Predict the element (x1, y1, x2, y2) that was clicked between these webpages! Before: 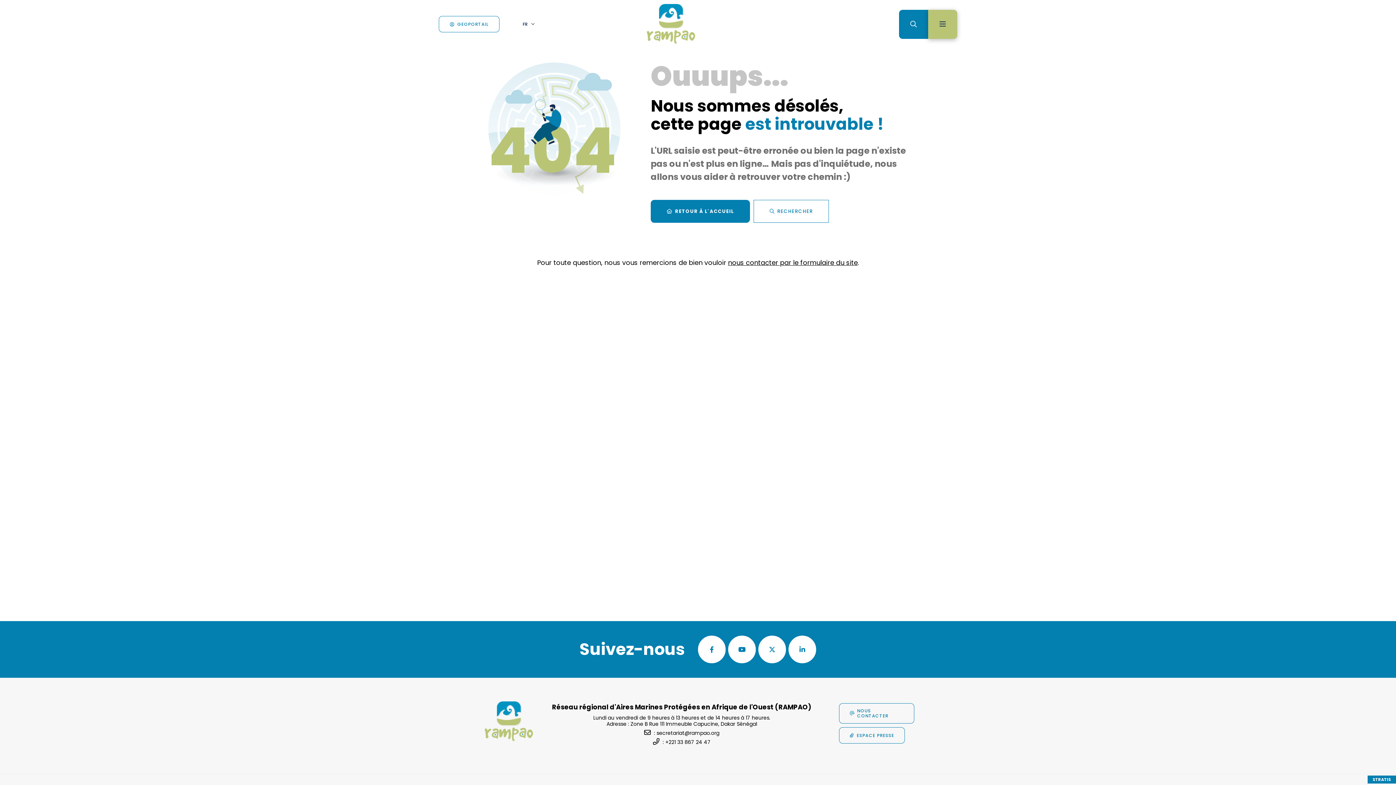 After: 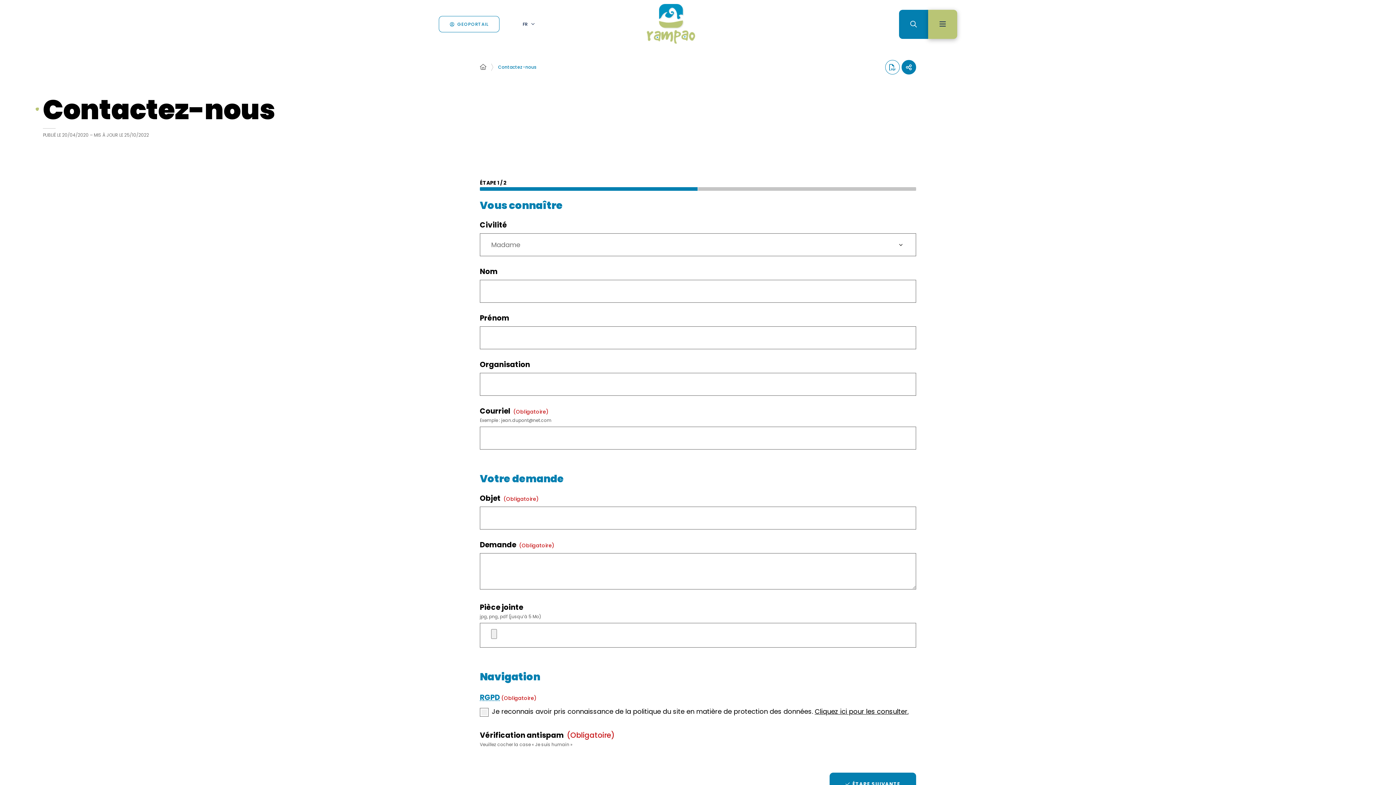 Action: bbox: (839, 703, 914, 724) label: NOUS CONTACTER